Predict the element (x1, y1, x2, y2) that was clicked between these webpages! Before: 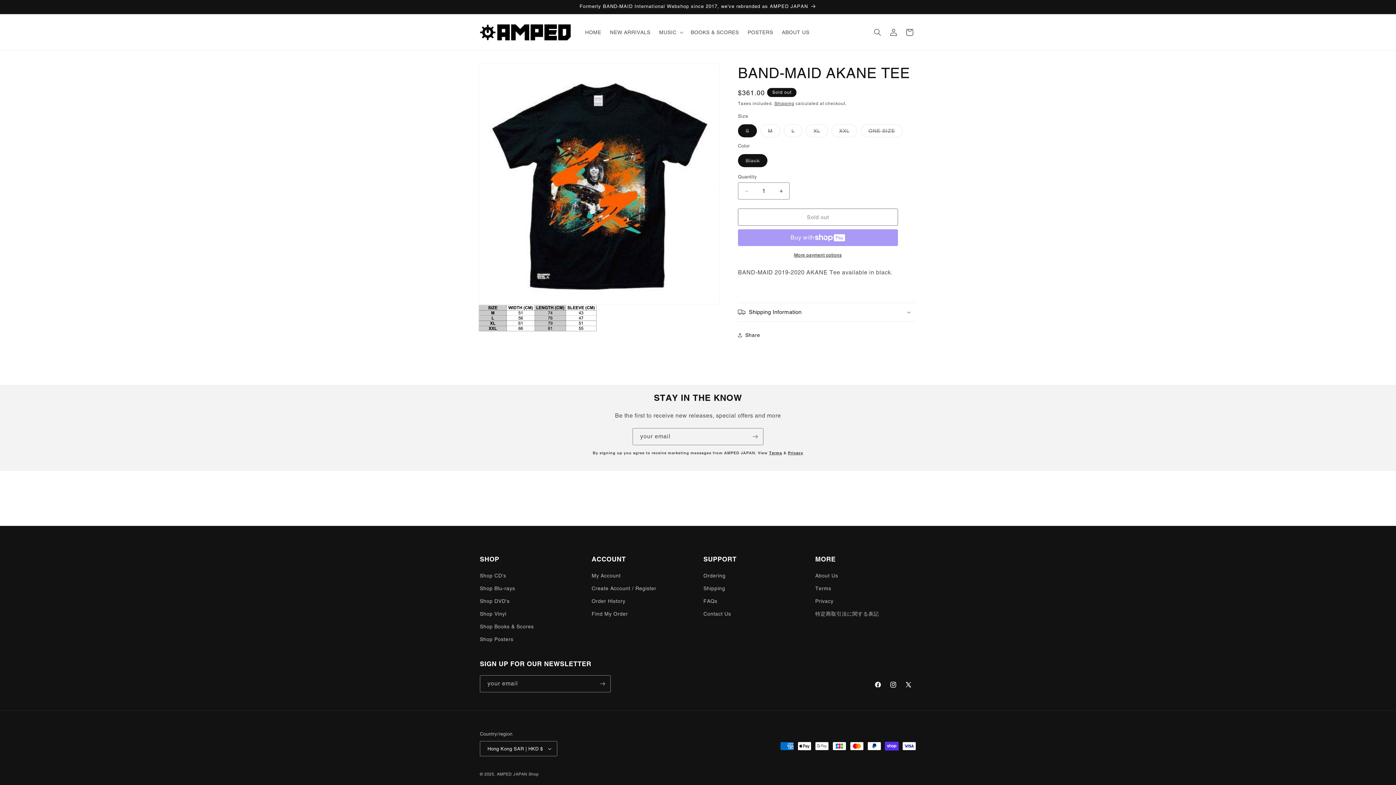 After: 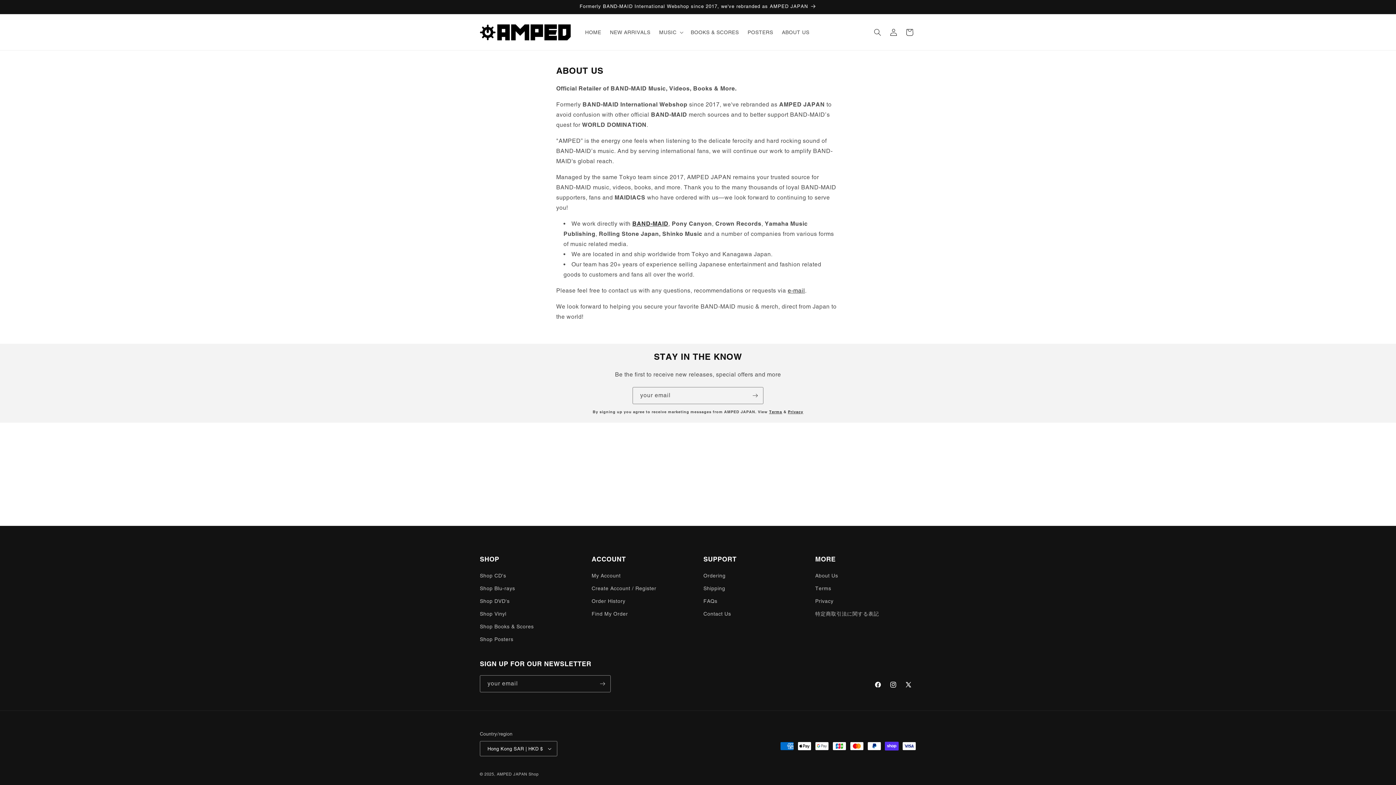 Action: label: Formerly BAND-MAID International Webshop since 2017, we've rebranded as AMPED JAPAN bbox: (473, 0, 922, 13)